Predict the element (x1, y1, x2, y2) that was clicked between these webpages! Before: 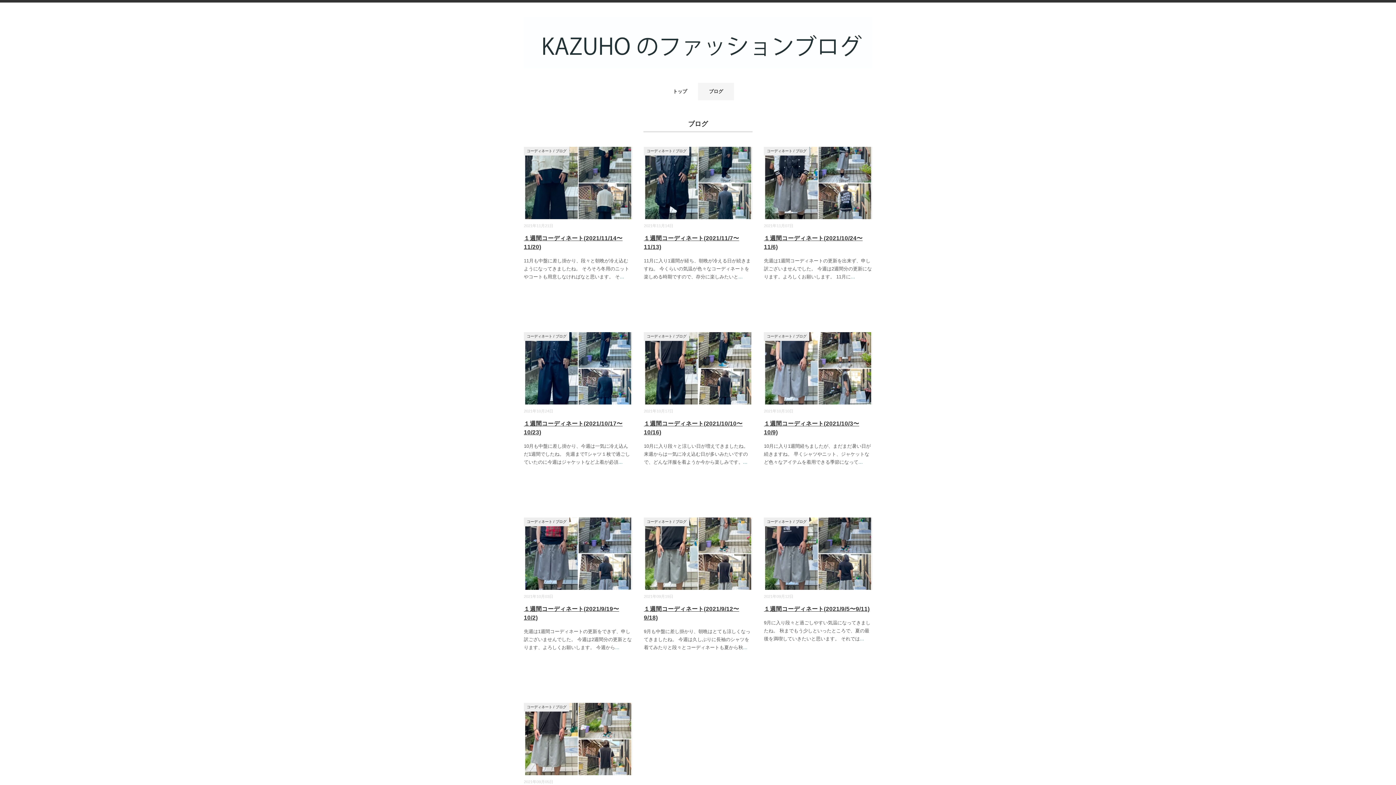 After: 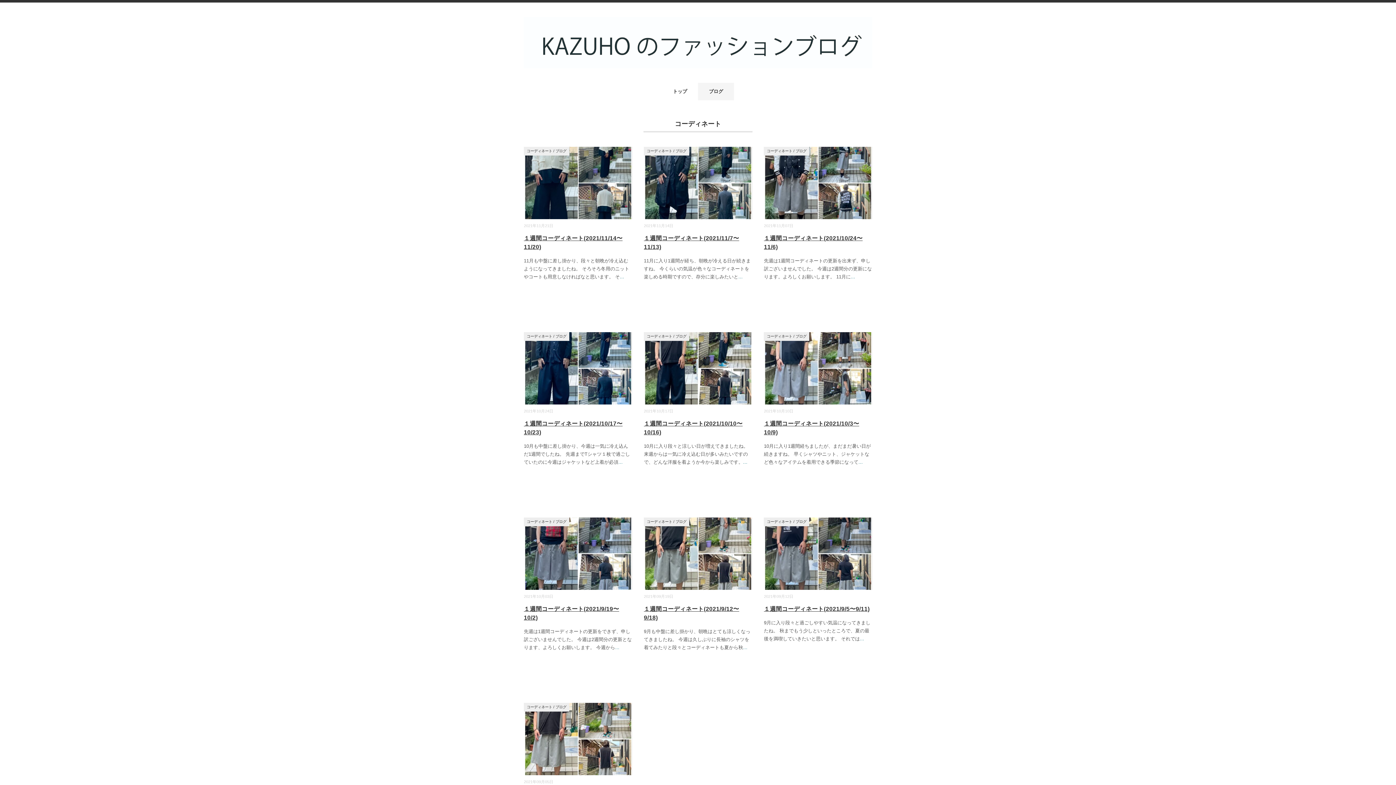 Action: bbox: (526, 520, 552, 524) label: コーディネート